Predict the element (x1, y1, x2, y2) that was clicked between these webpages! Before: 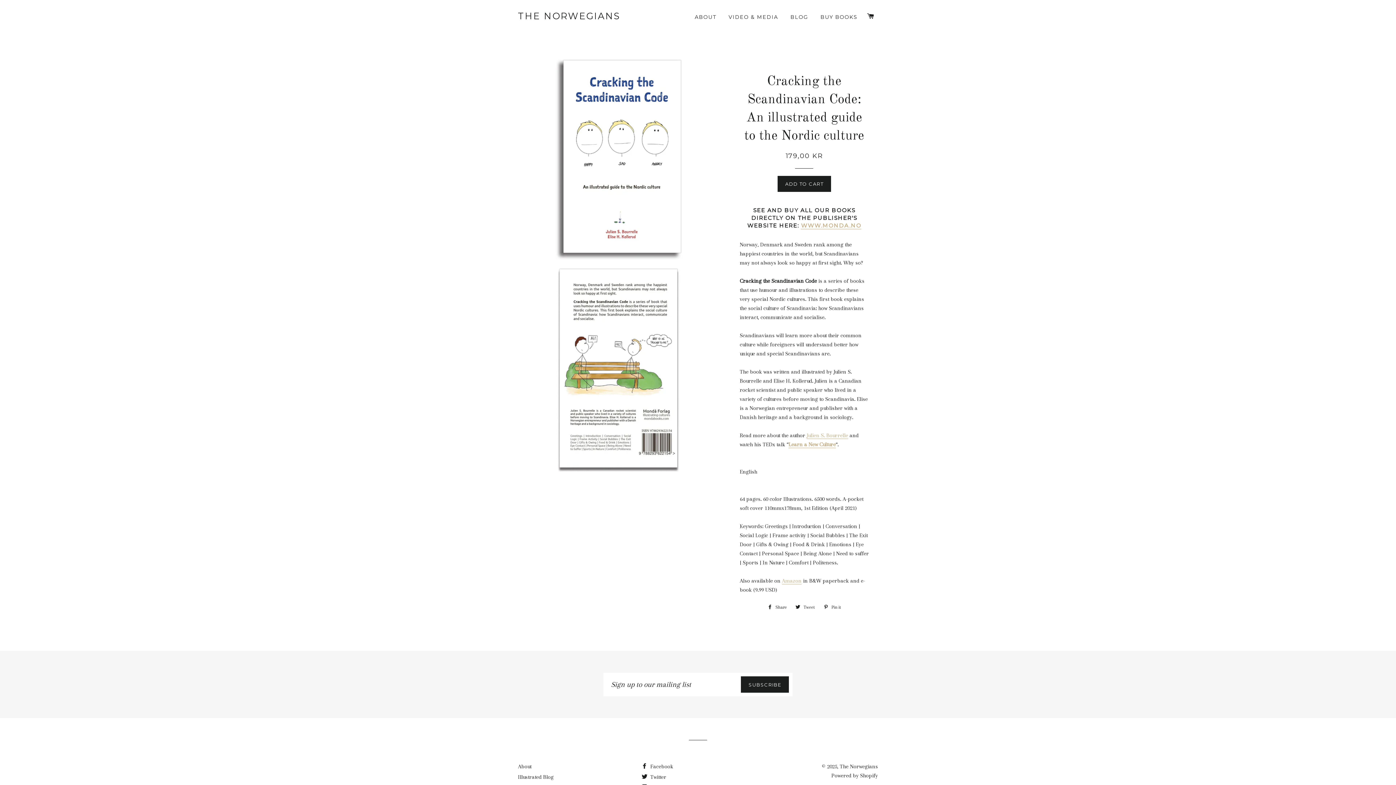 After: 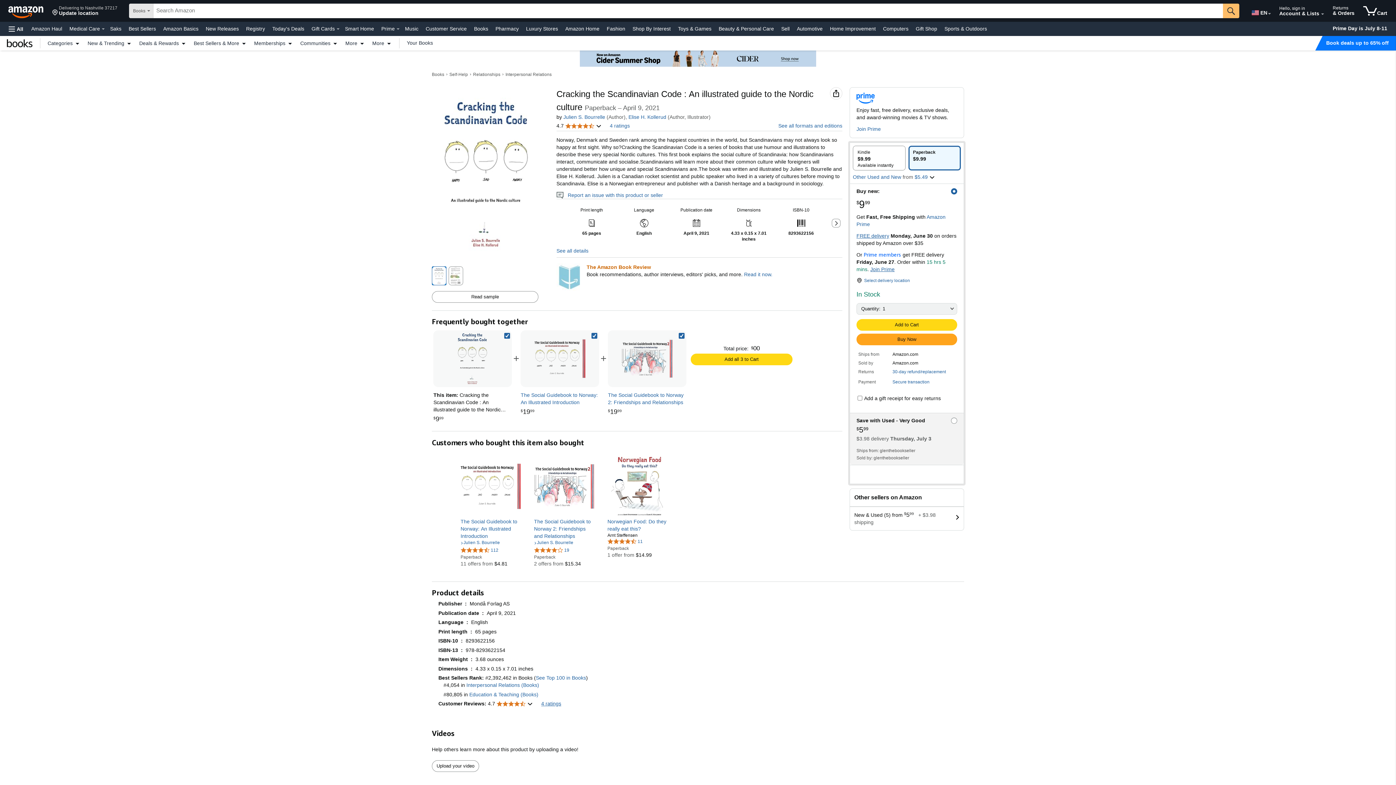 Action: label: Amazon bbox: (782, 577, 801, 584)